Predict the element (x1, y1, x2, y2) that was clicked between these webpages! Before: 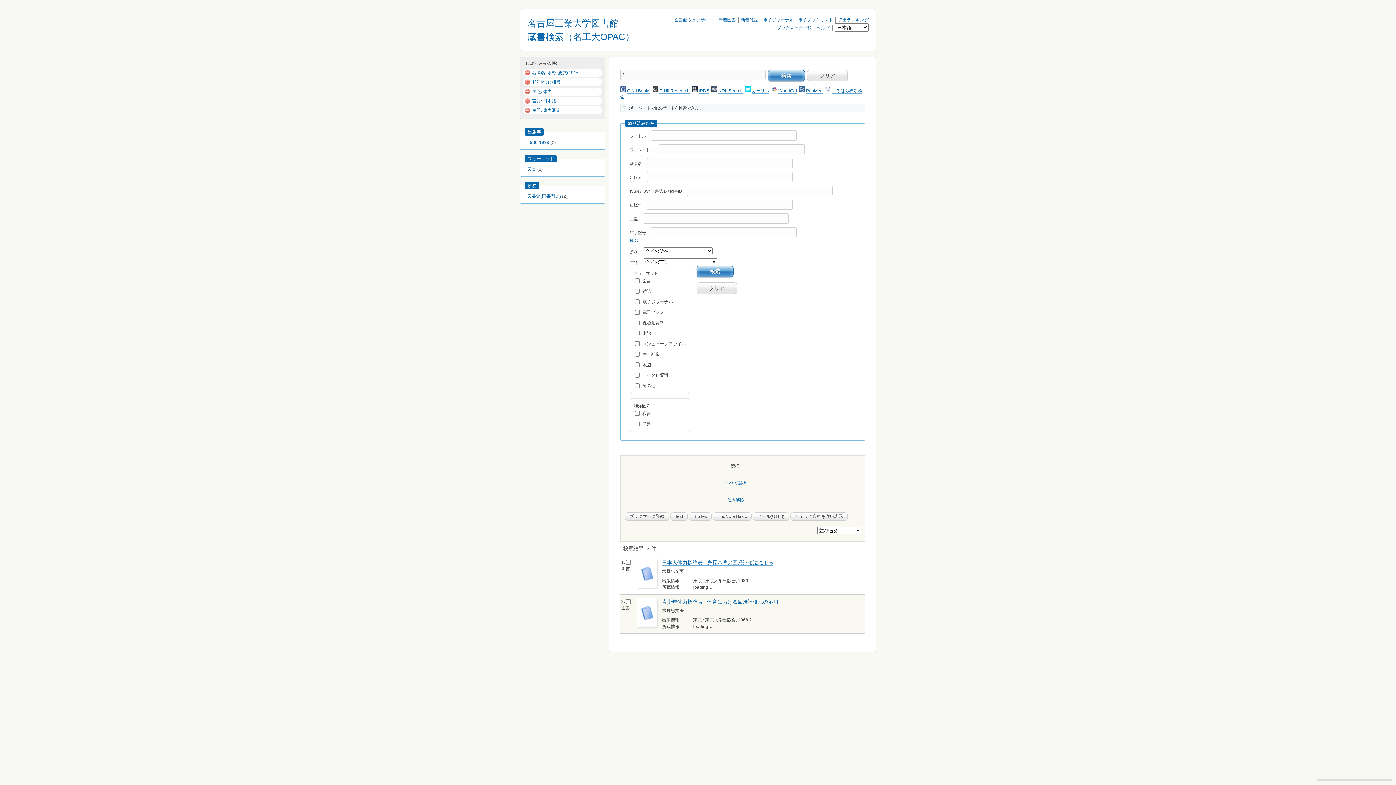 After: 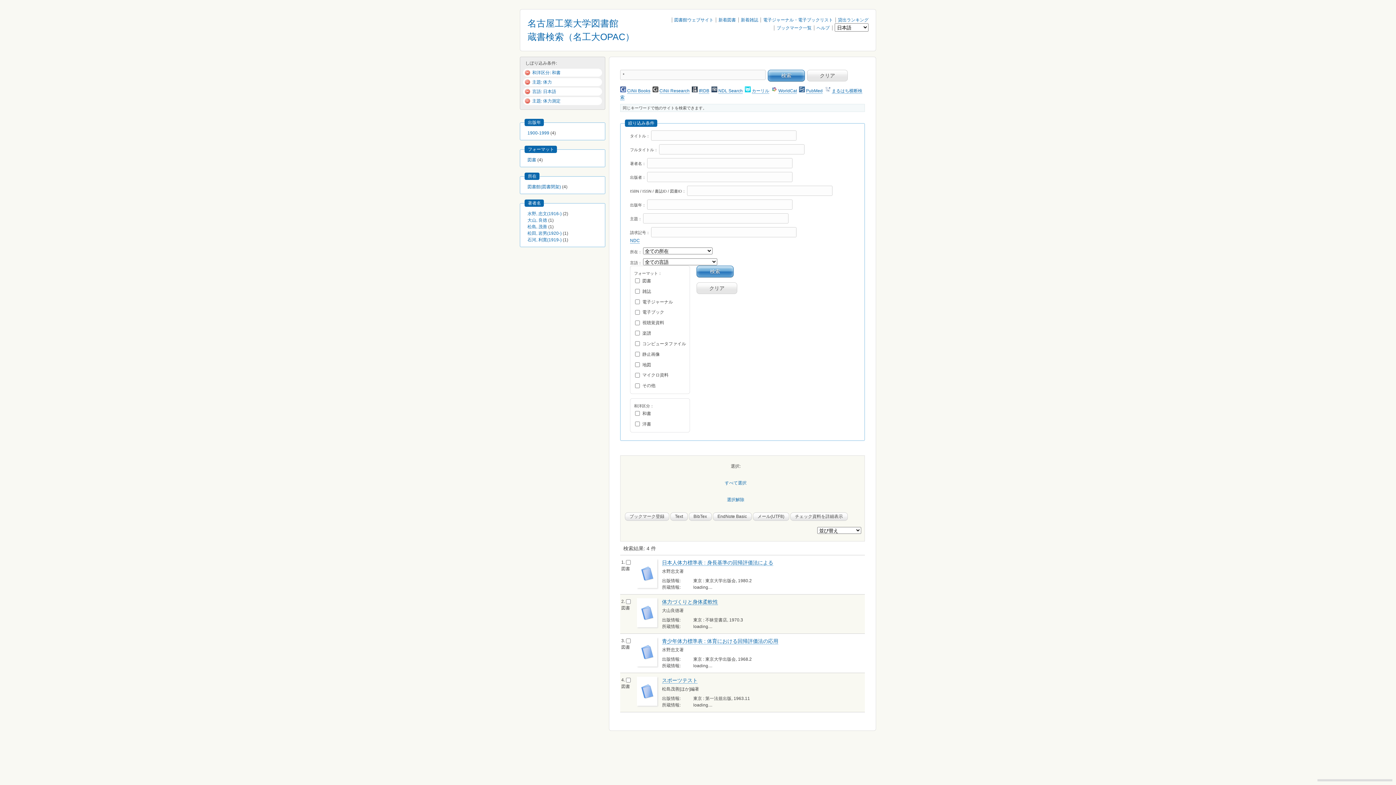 Action: bbox: (524, 70, 532, 75)